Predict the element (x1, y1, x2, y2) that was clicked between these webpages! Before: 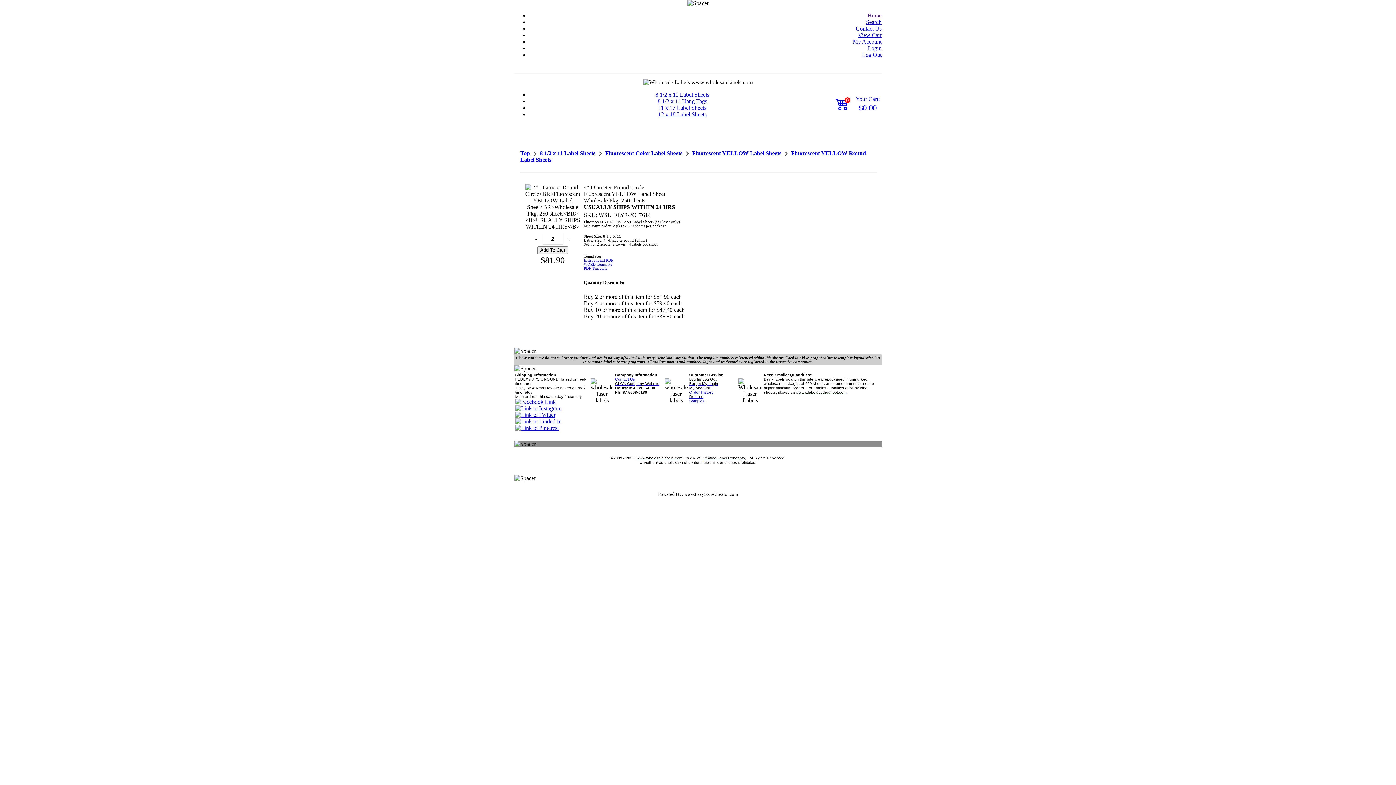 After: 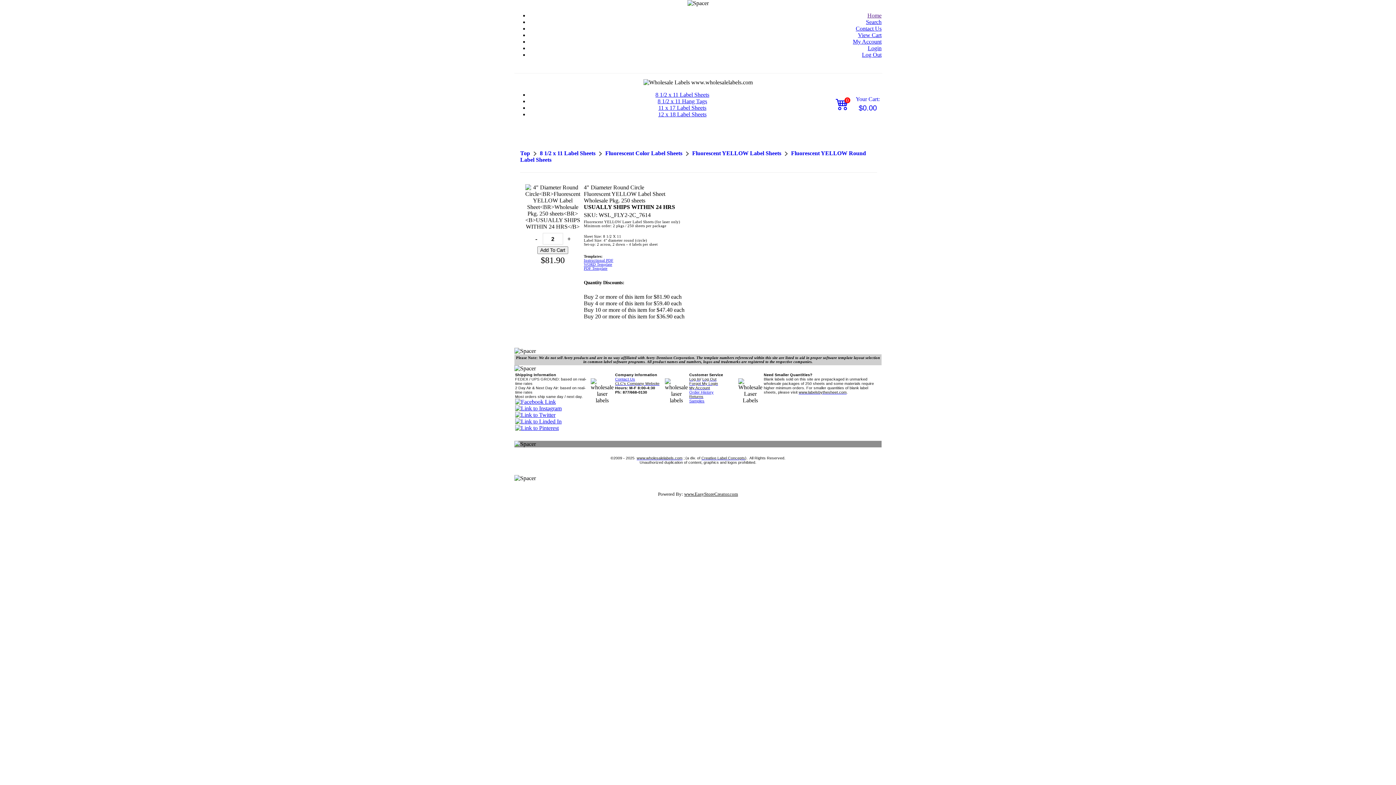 Action: bbox: (584, 266, 607, 270) label: PDF Template